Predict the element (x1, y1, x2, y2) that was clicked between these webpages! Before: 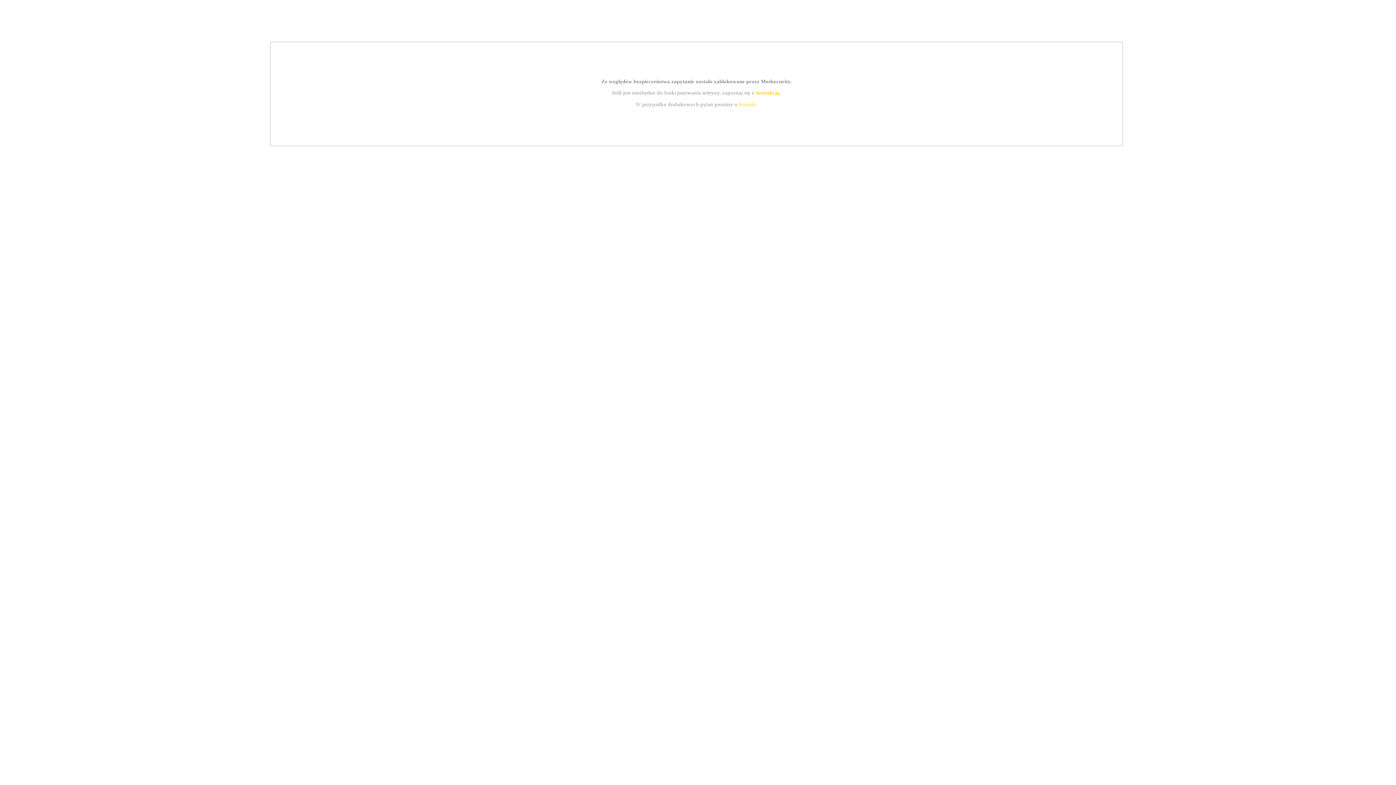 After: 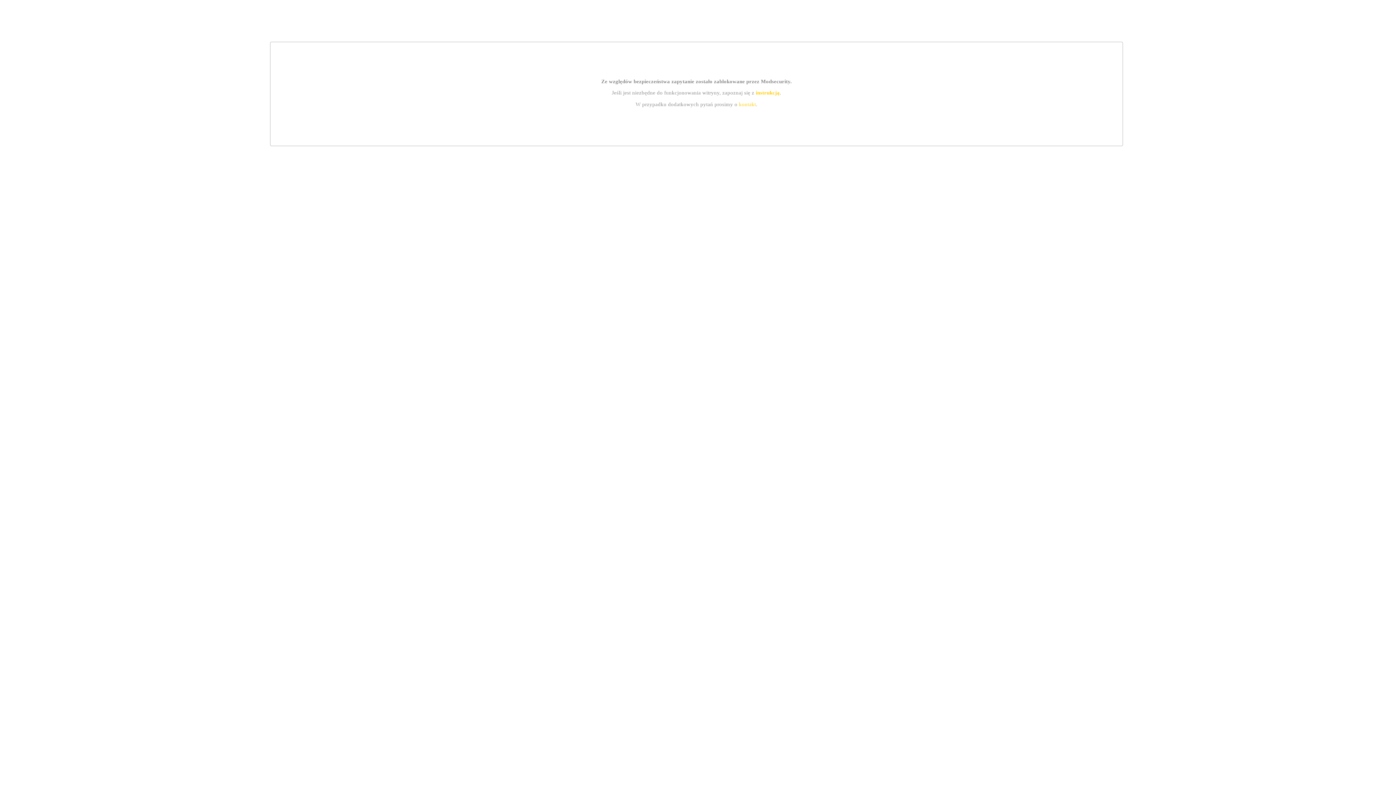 Action: bbox: (755, 89, 779, 95) label: instrukcją